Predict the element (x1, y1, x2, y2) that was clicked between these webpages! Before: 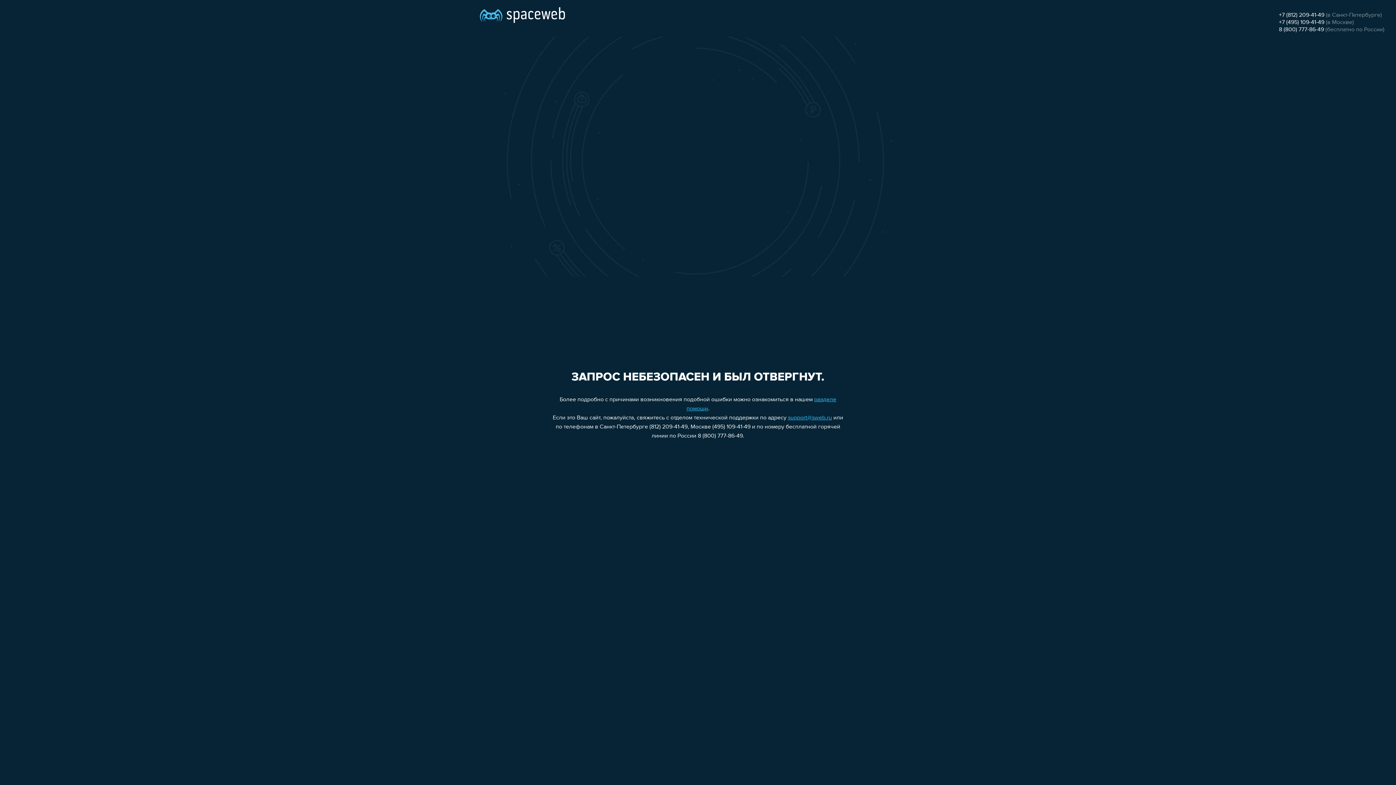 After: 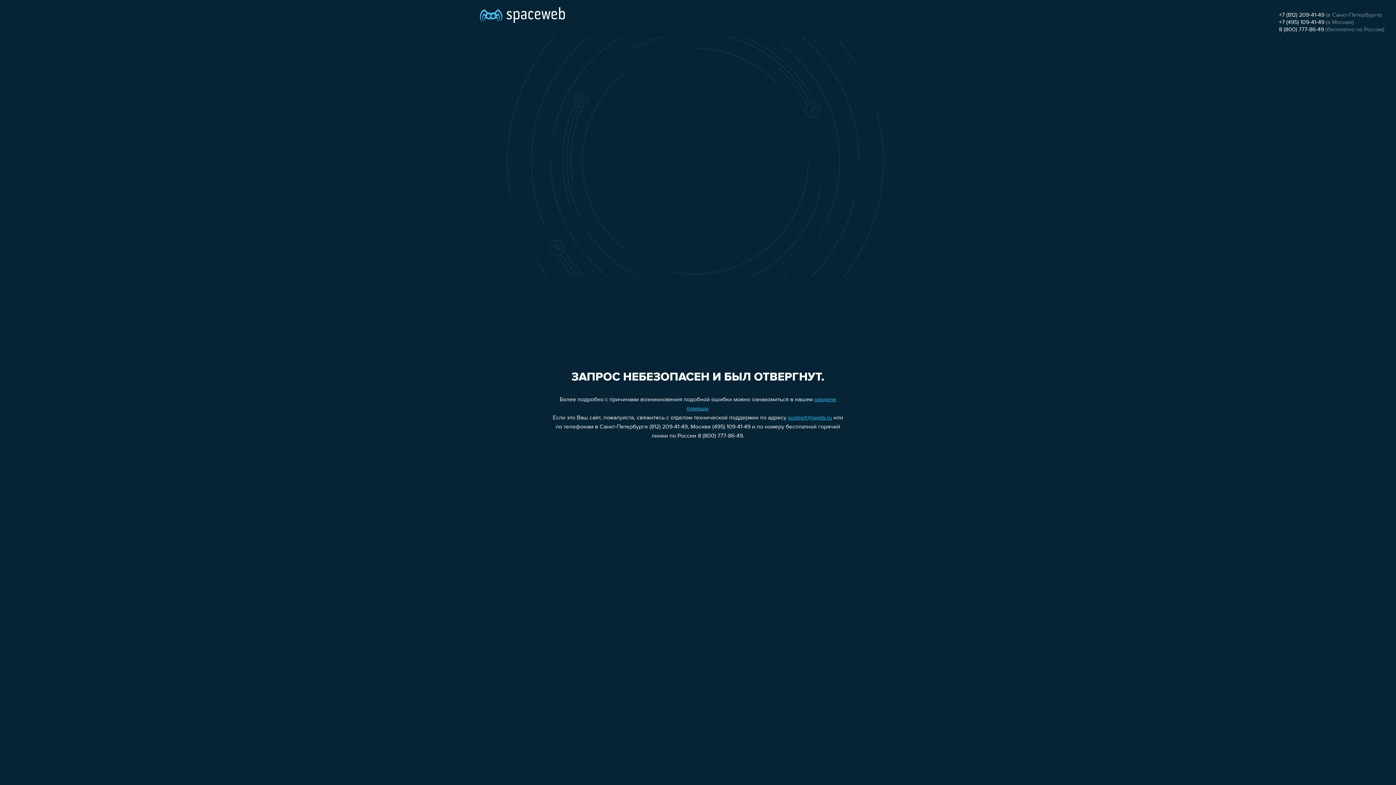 Action: label: +7 (495) 109-41-49 bbox: (1279, 19, 1324, 25)